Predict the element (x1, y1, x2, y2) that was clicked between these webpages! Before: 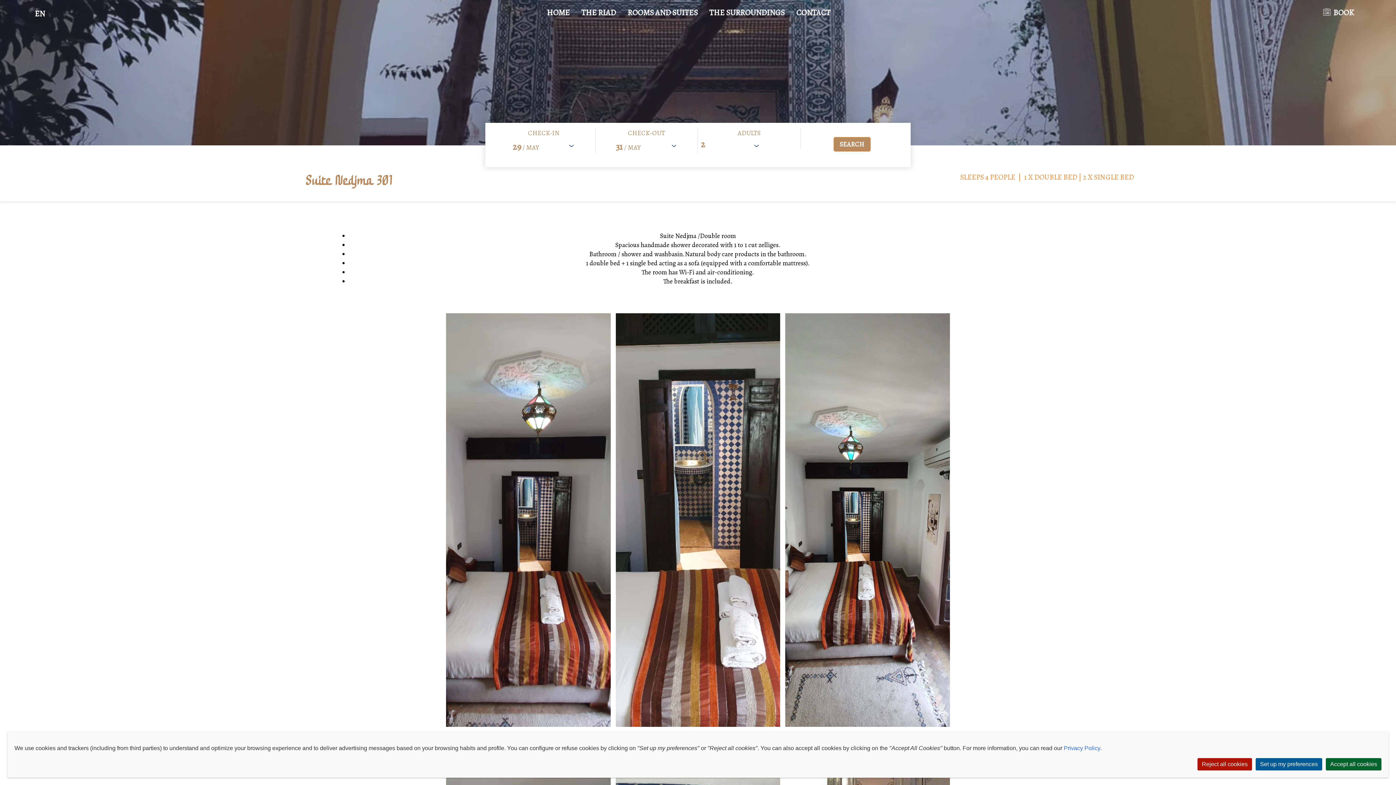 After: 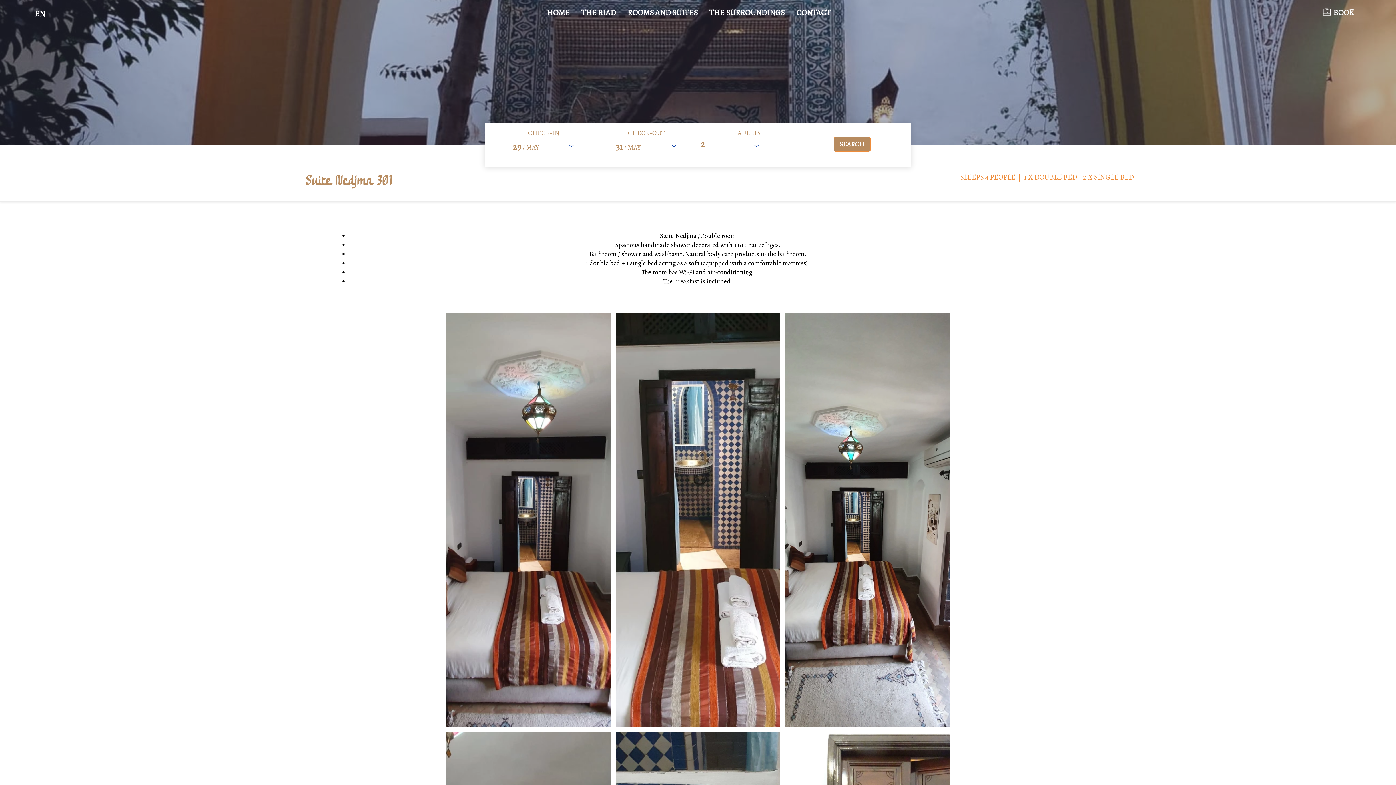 Action: label: Accept all cookies bbox: (1326, 758, 1381, 770)